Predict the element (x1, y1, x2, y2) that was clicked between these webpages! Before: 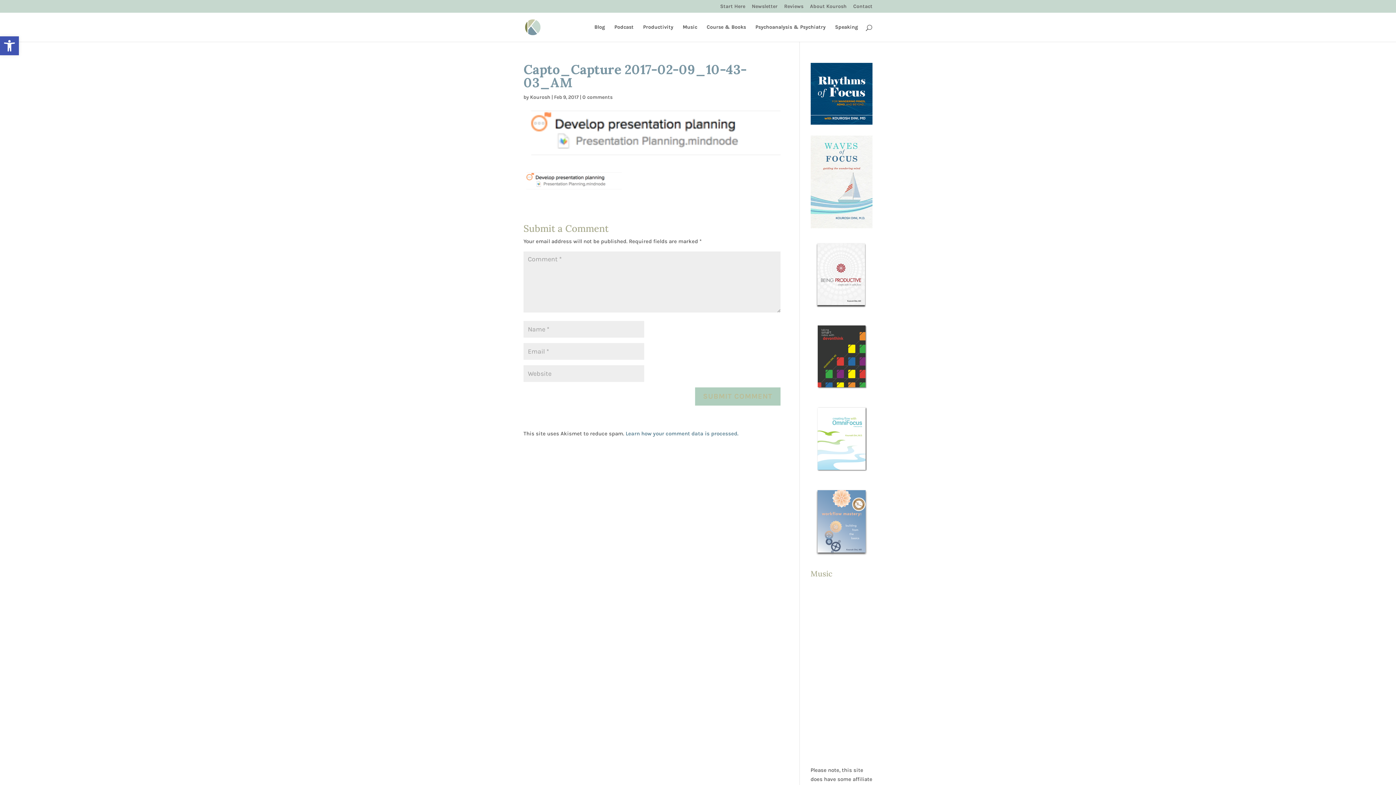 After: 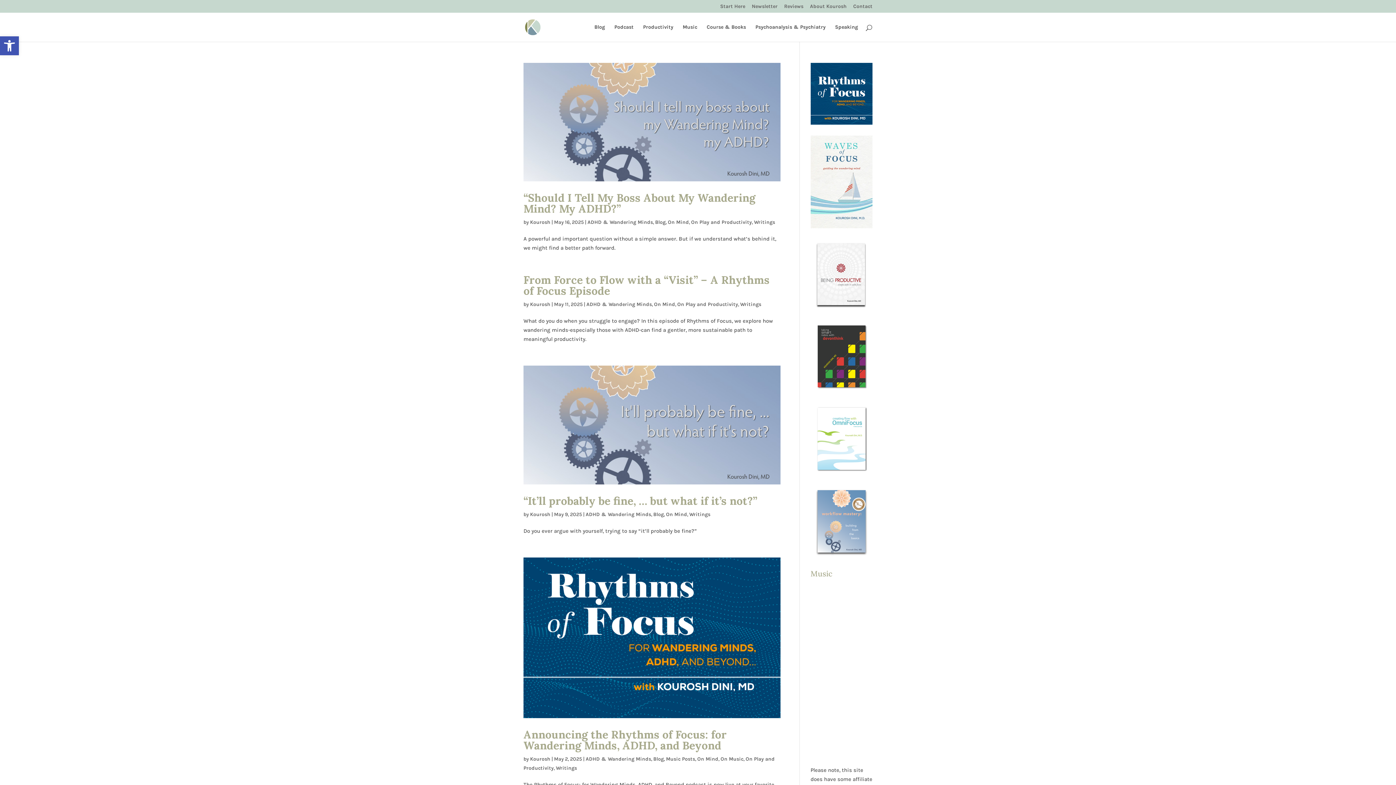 Action: label: Kourosh bbox: (530, 94, 550, 100)